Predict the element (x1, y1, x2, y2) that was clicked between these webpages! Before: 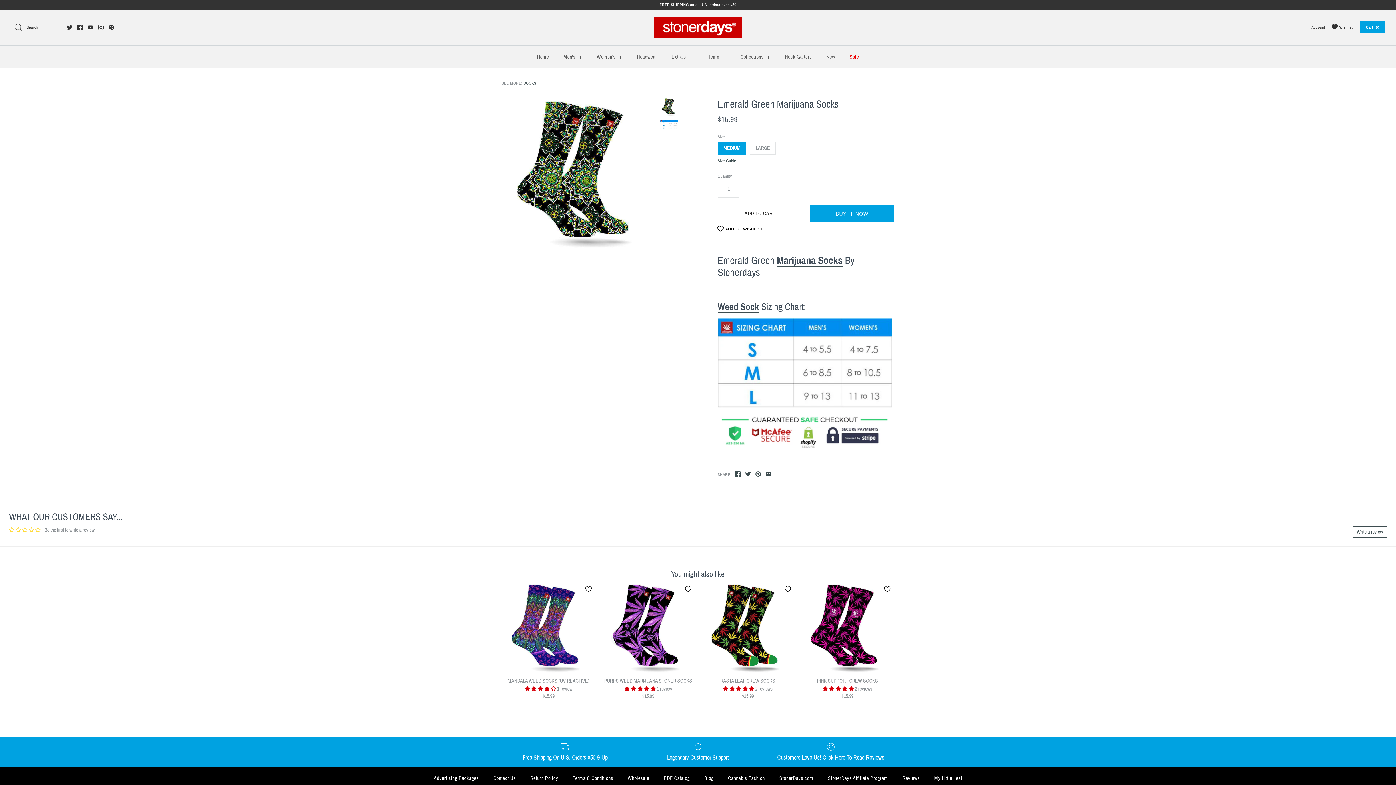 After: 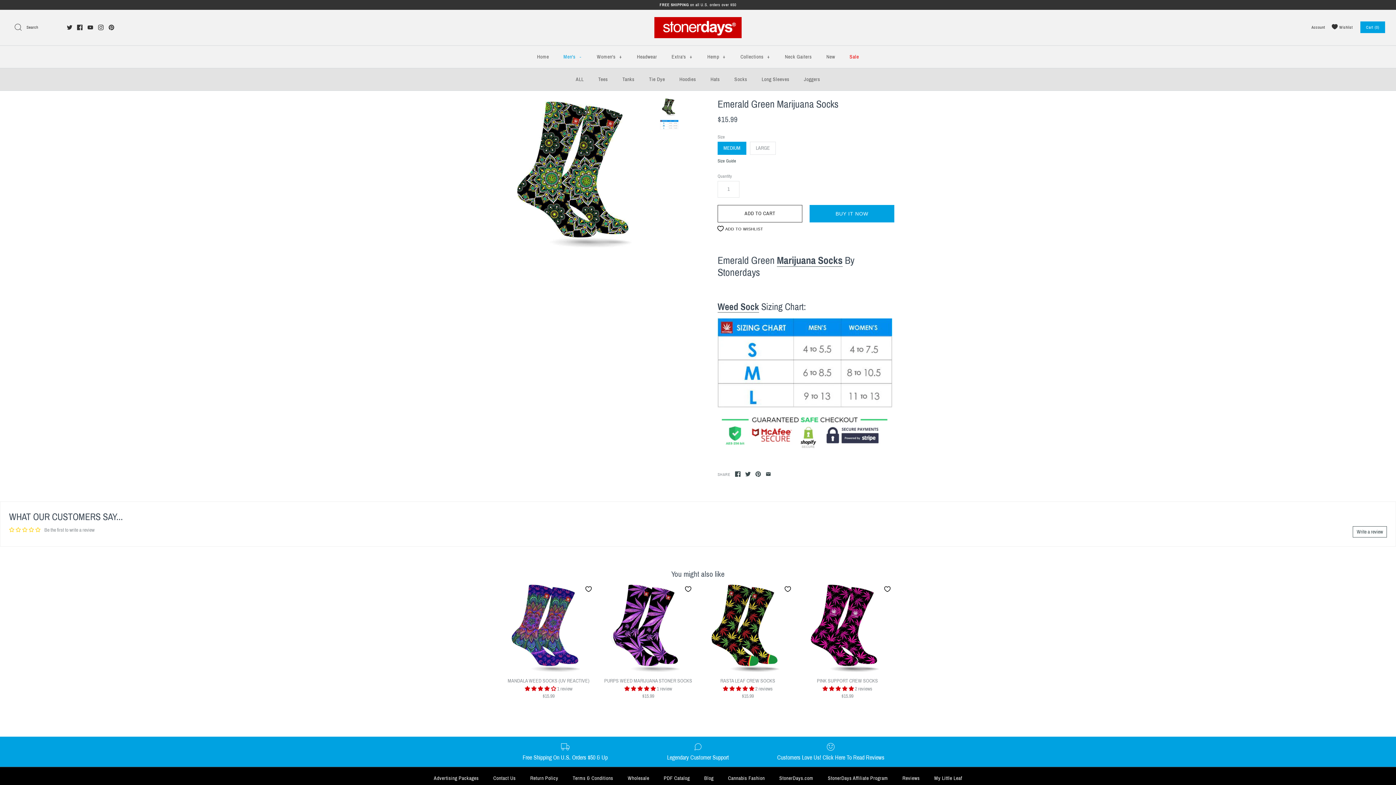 Action: label: Men's + bbox: (557, 45, 589, 67)